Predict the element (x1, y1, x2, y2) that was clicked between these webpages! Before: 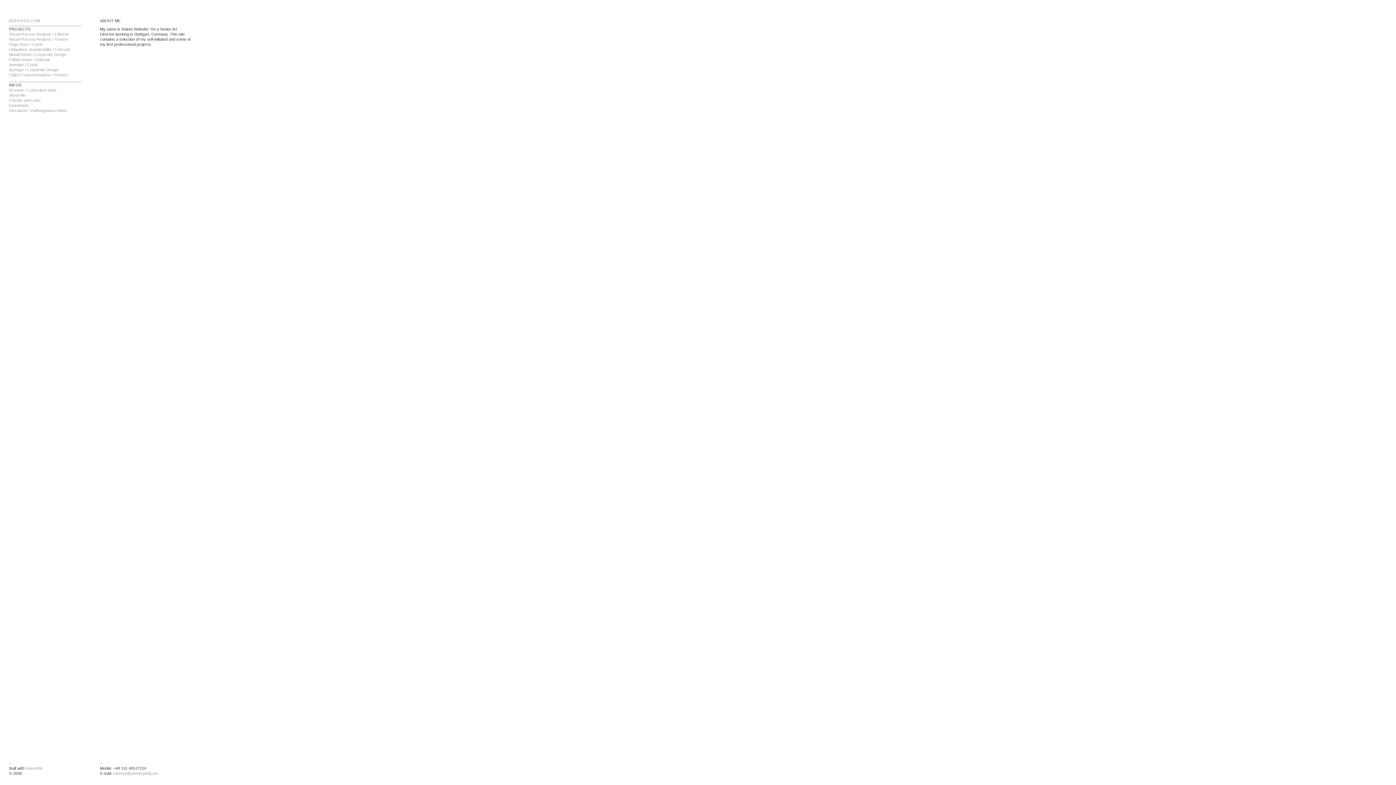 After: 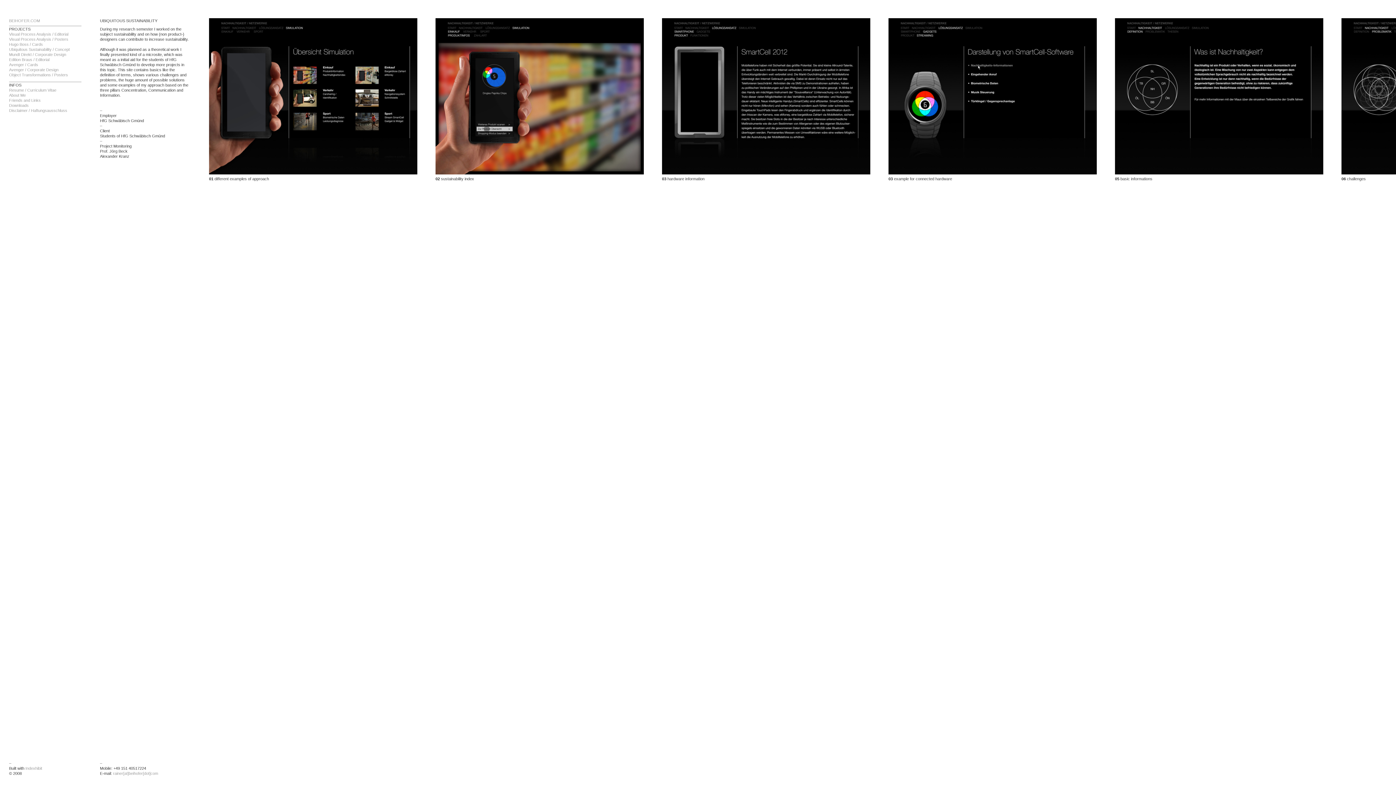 Action: label: Ubiquitous Sustainability / Concept bbox: (9, 47, 69, 51)